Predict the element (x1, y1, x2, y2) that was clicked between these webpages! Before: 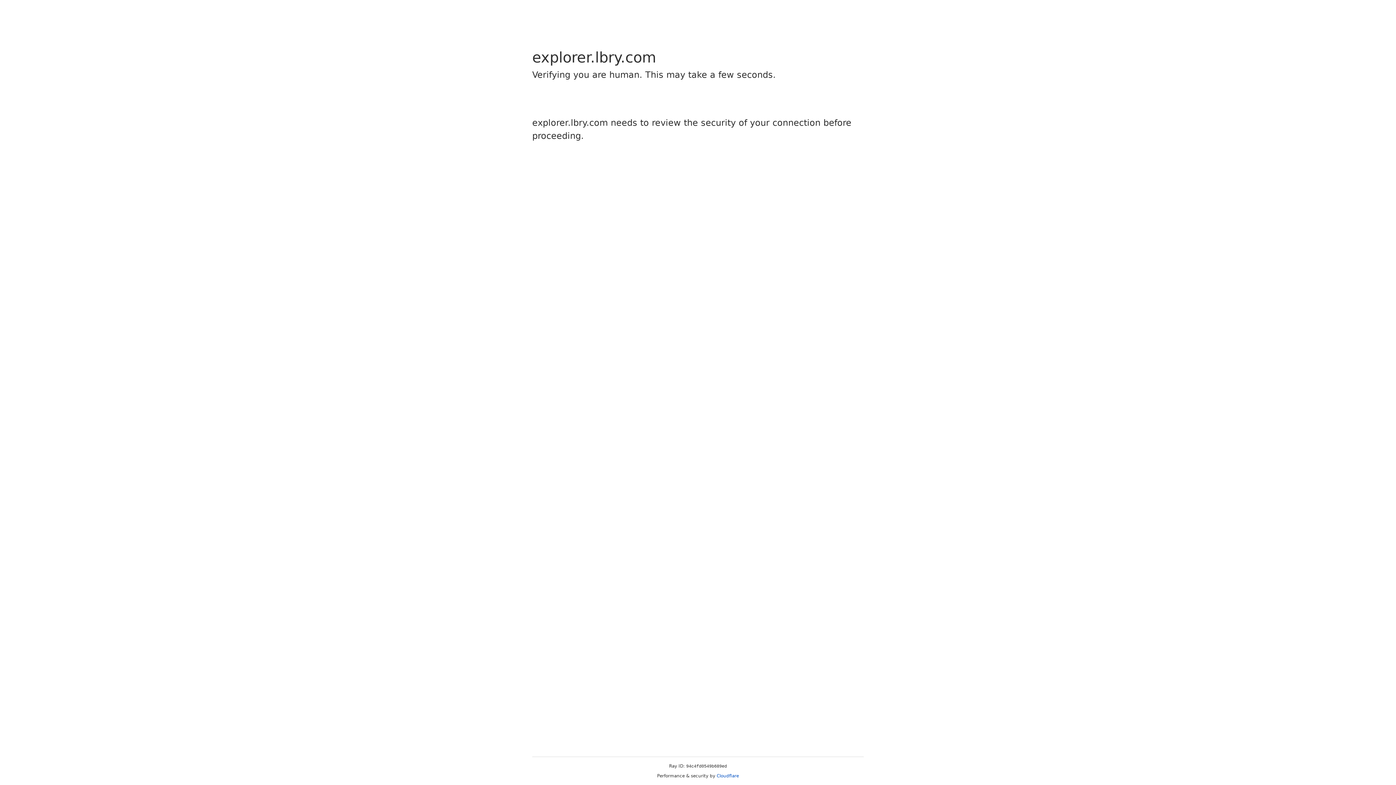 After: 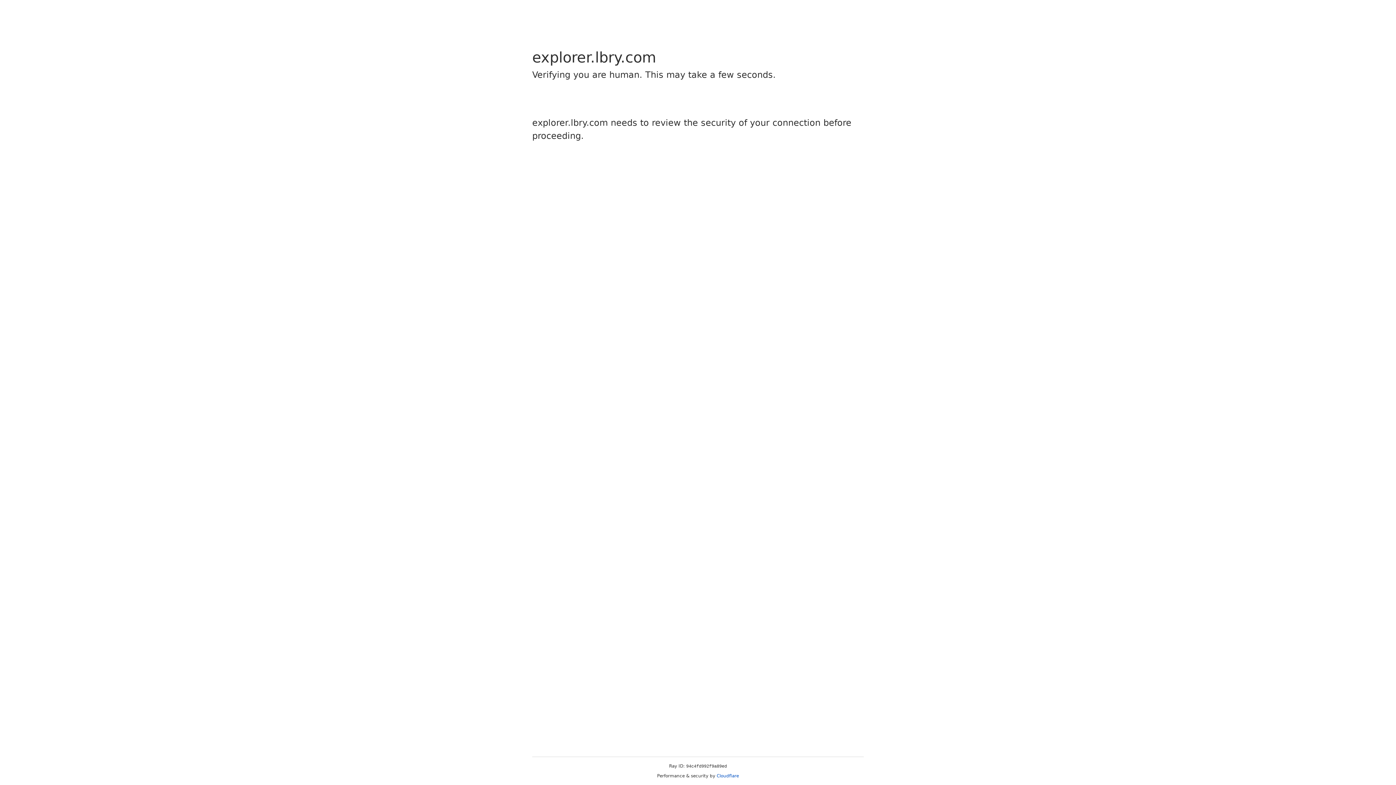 Action: label: Cloudflare bbox: (716, 773, 739, 778)